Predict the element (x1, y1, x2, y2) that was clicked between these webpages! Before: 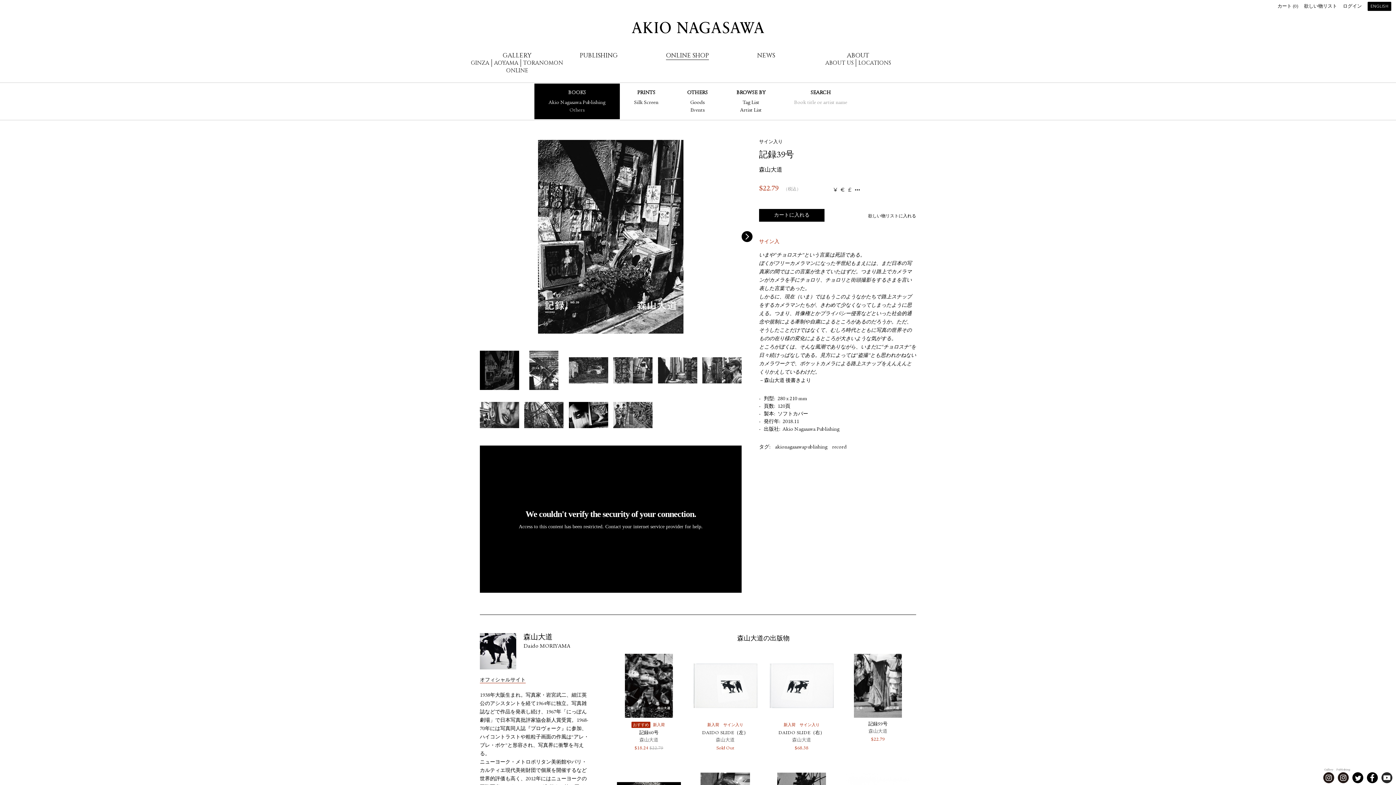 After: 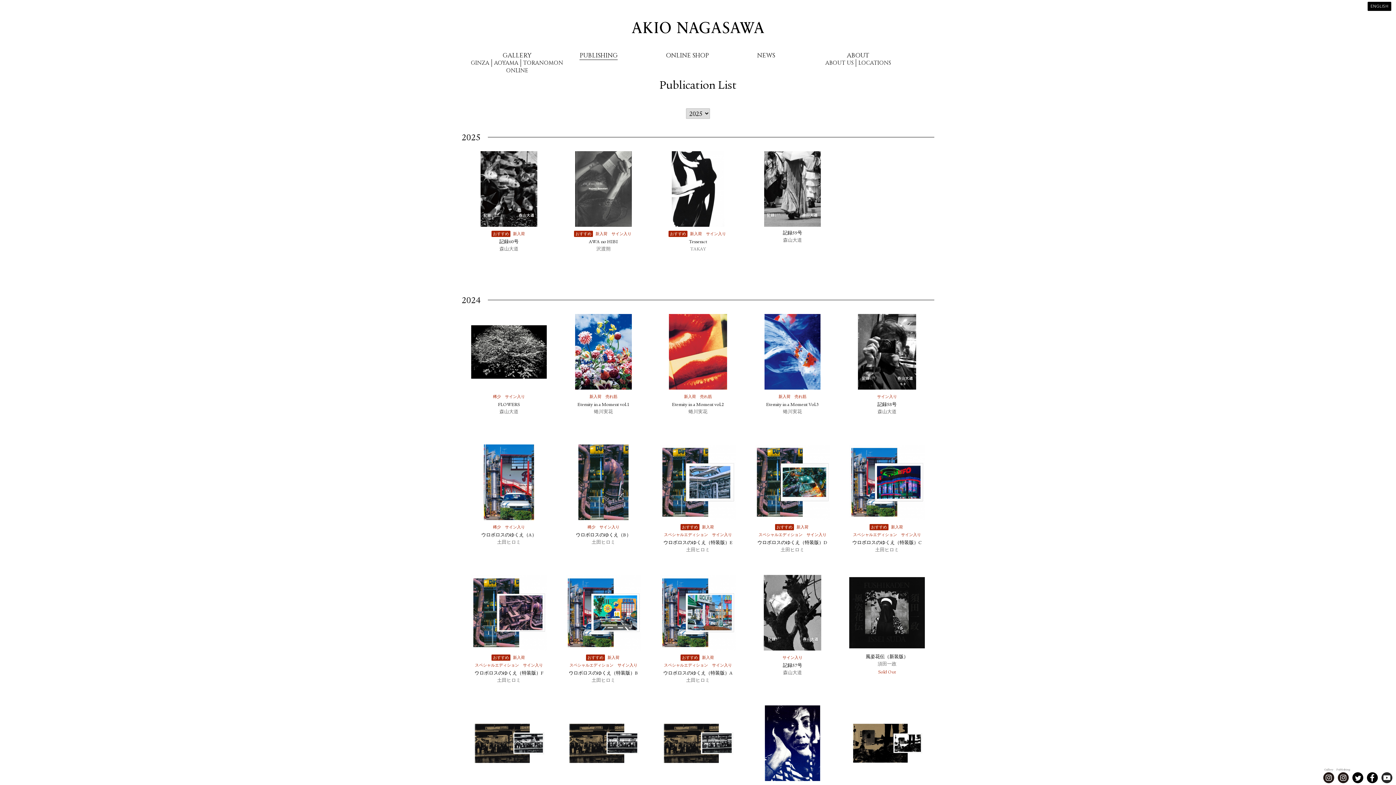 Action: label: PUBLISHING bbox: (579, 51, 617, 59)